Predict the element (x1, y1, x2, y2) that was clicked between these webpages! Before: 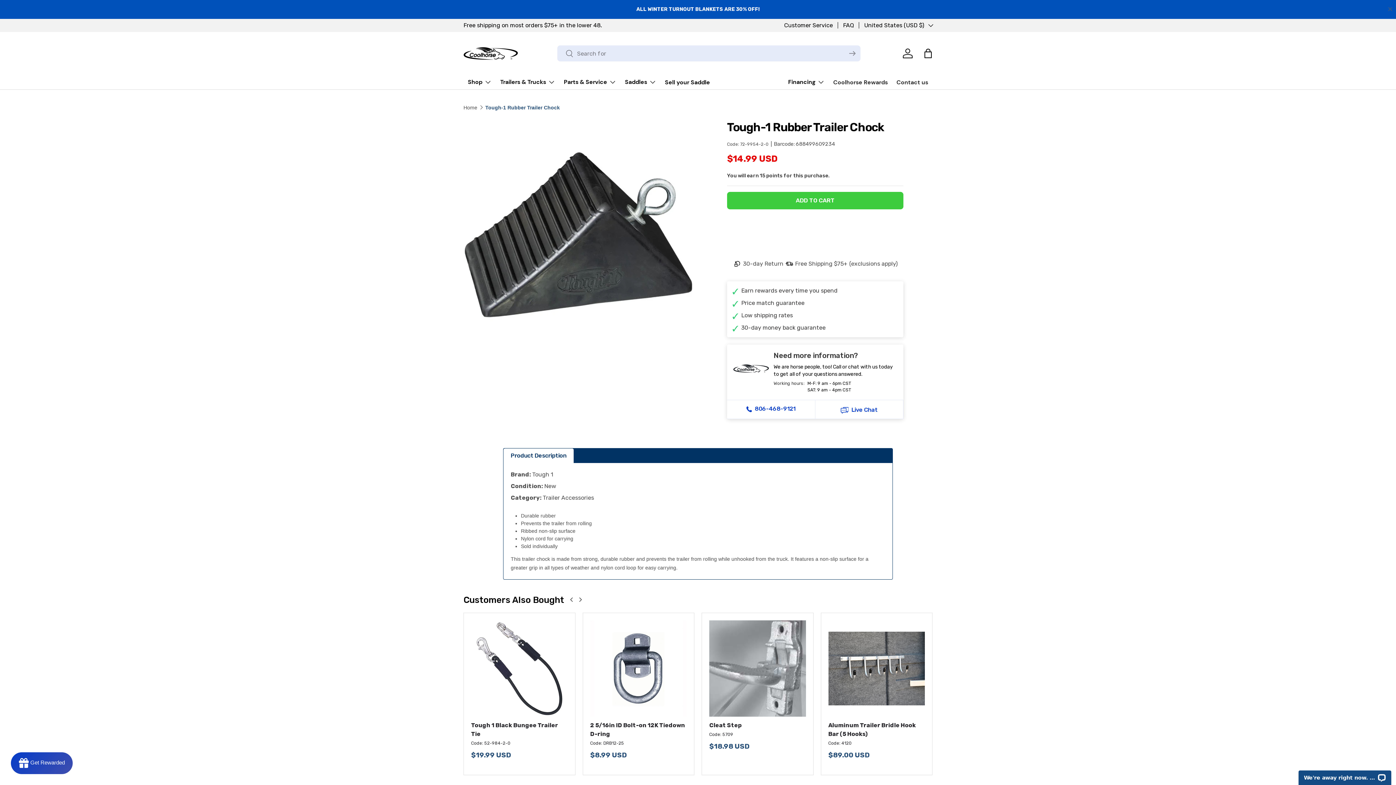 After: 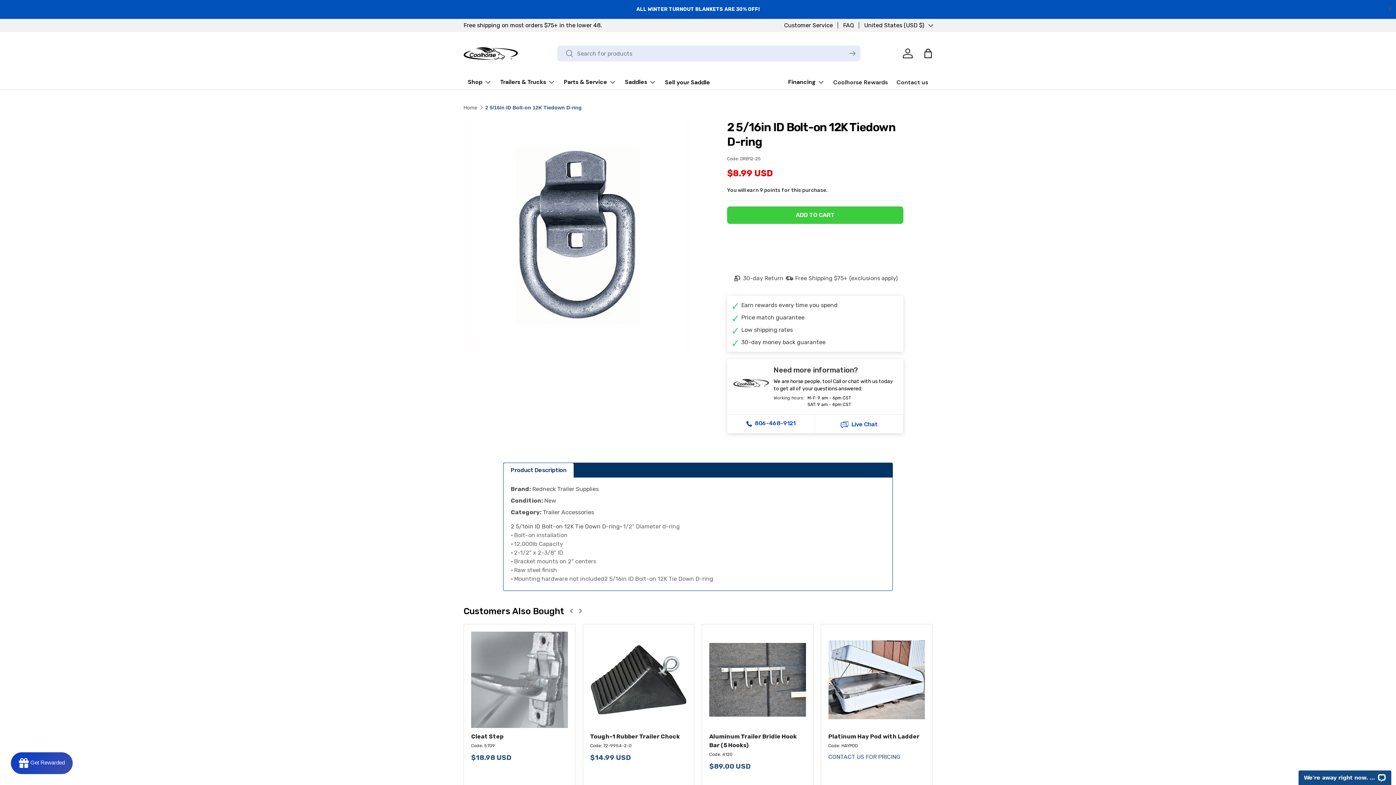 Action: label: 2 5/16in ID Bolt-on 12K Tiedown D-ring bbox: (590, 722, 685, 737)